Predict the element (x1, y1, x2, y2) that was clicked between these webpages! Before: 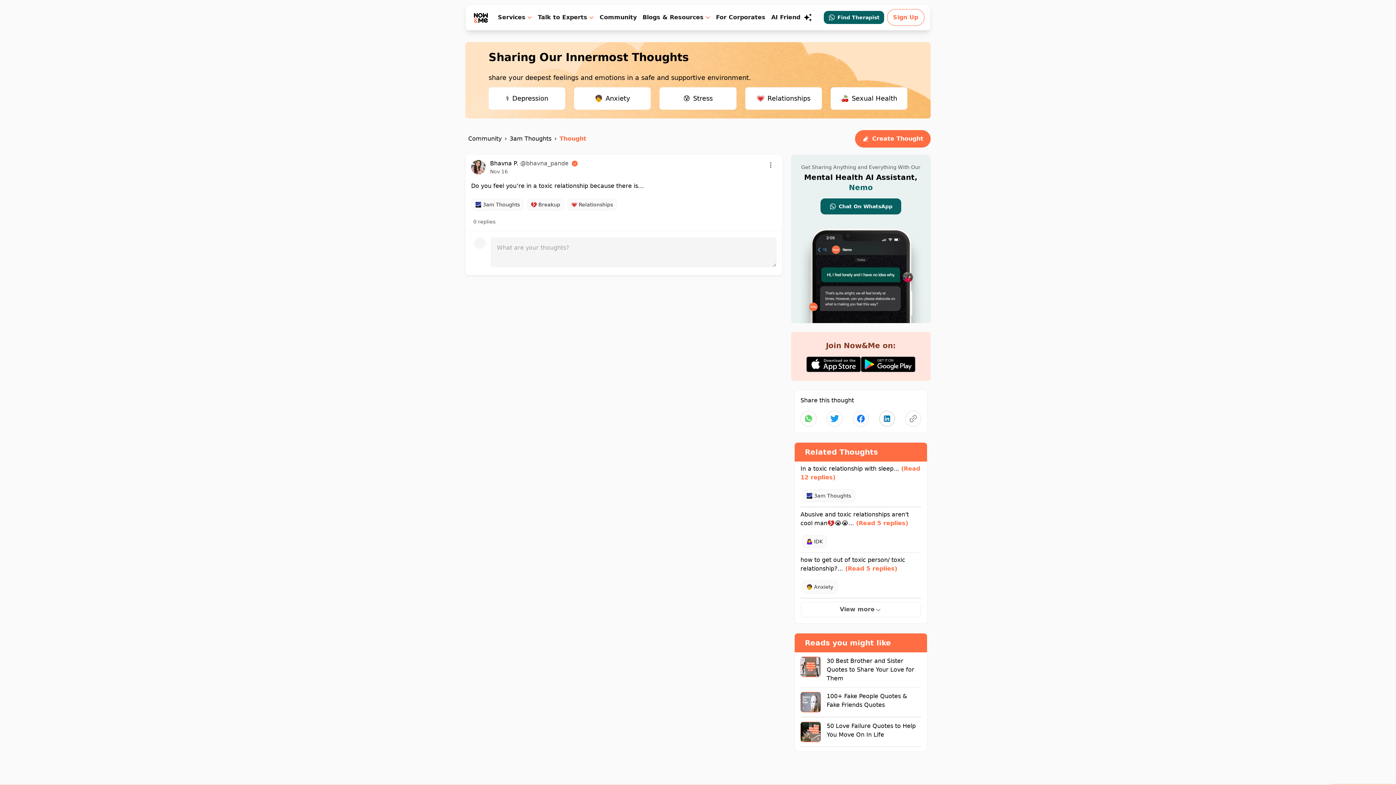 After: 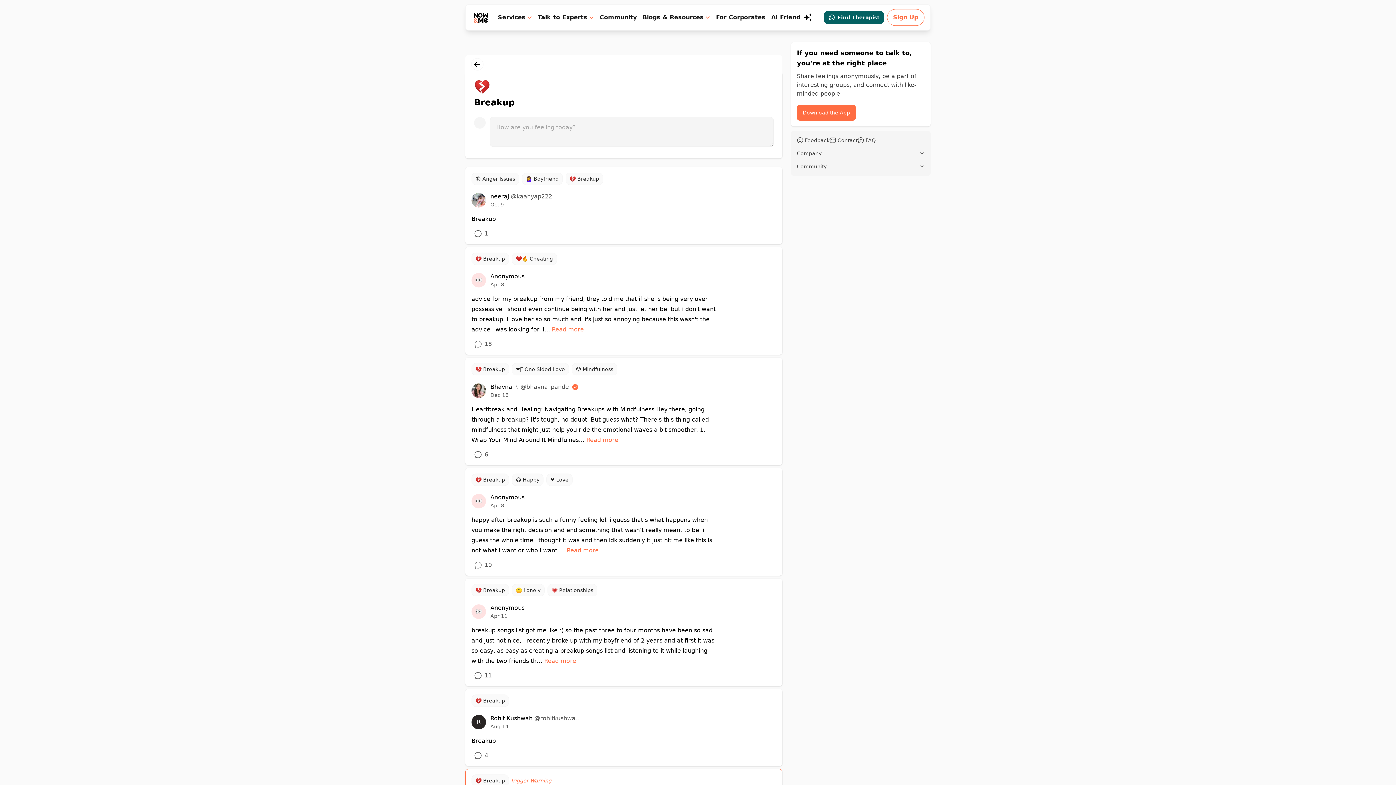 Action: label: 💔 Breakup bbox: (526, 198, 564, 210)